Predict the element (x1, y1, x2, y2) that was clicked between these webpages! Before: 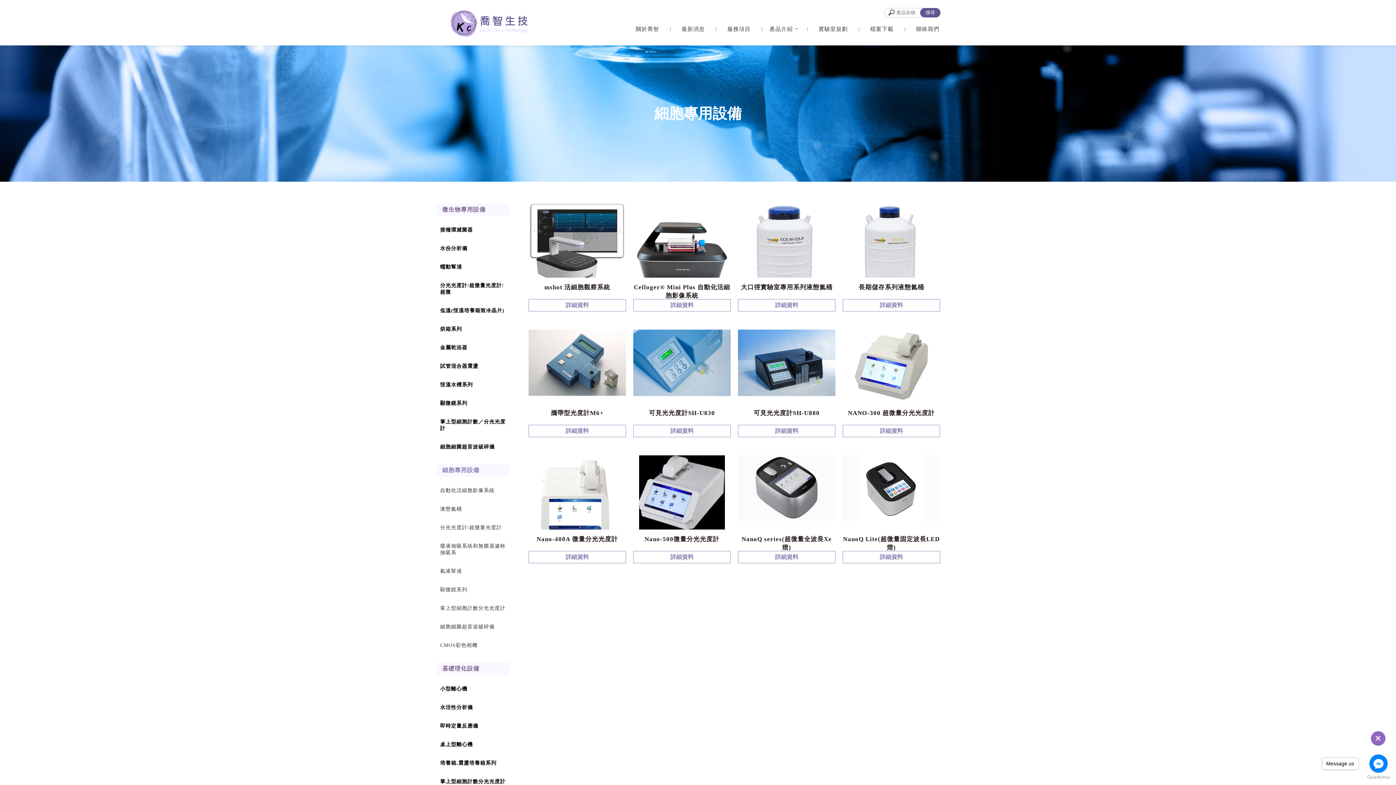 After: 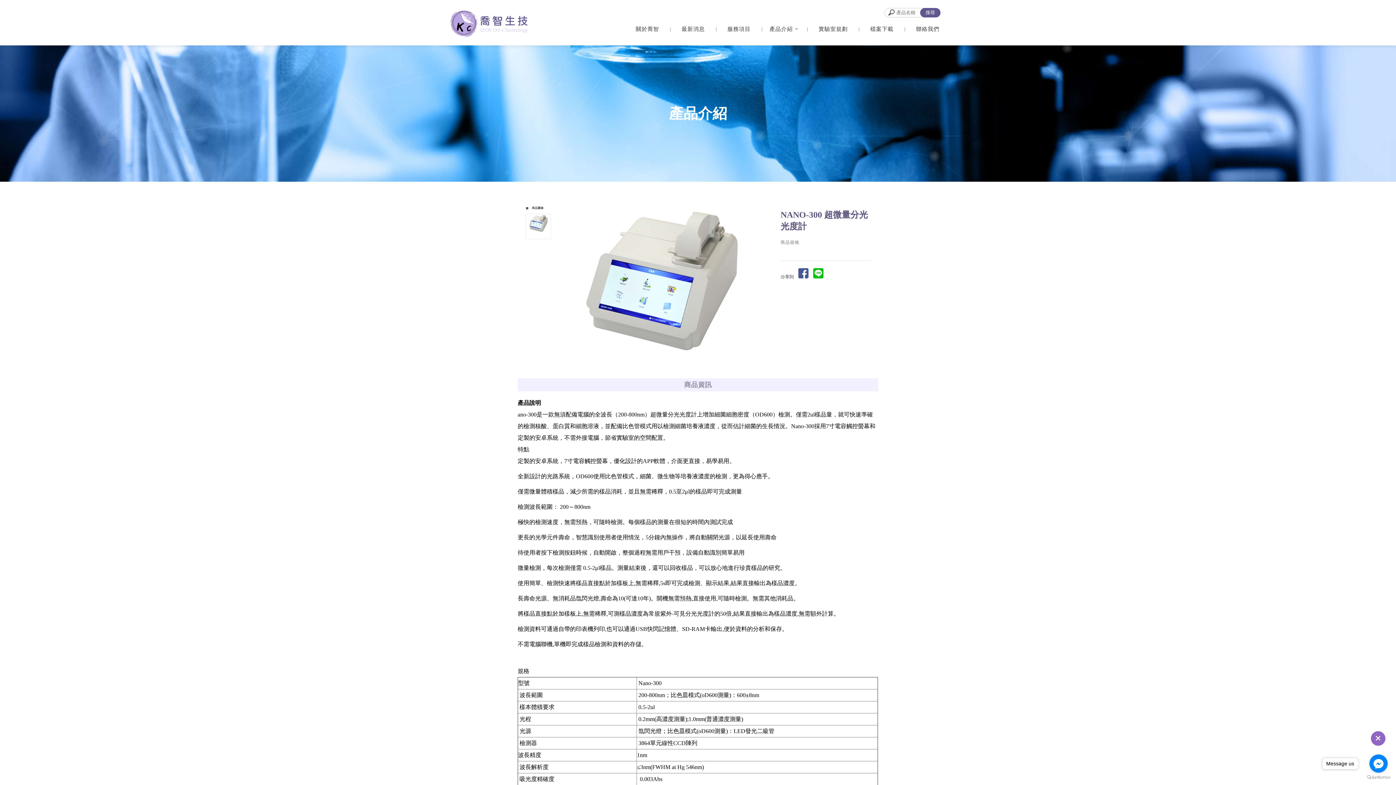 Action: bbox: (842, 329, 940, 437) label: NANO-300 超微量分光光度計
詳細資料